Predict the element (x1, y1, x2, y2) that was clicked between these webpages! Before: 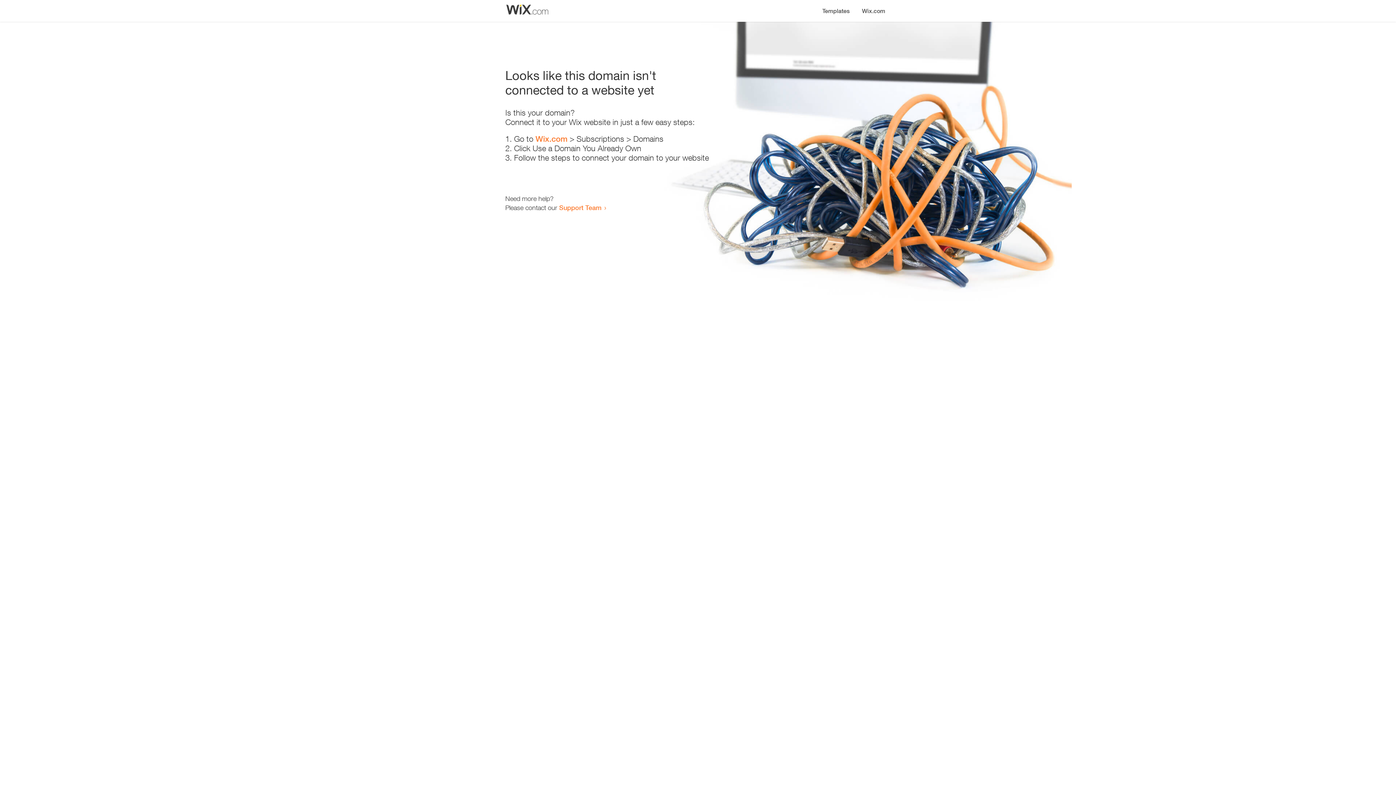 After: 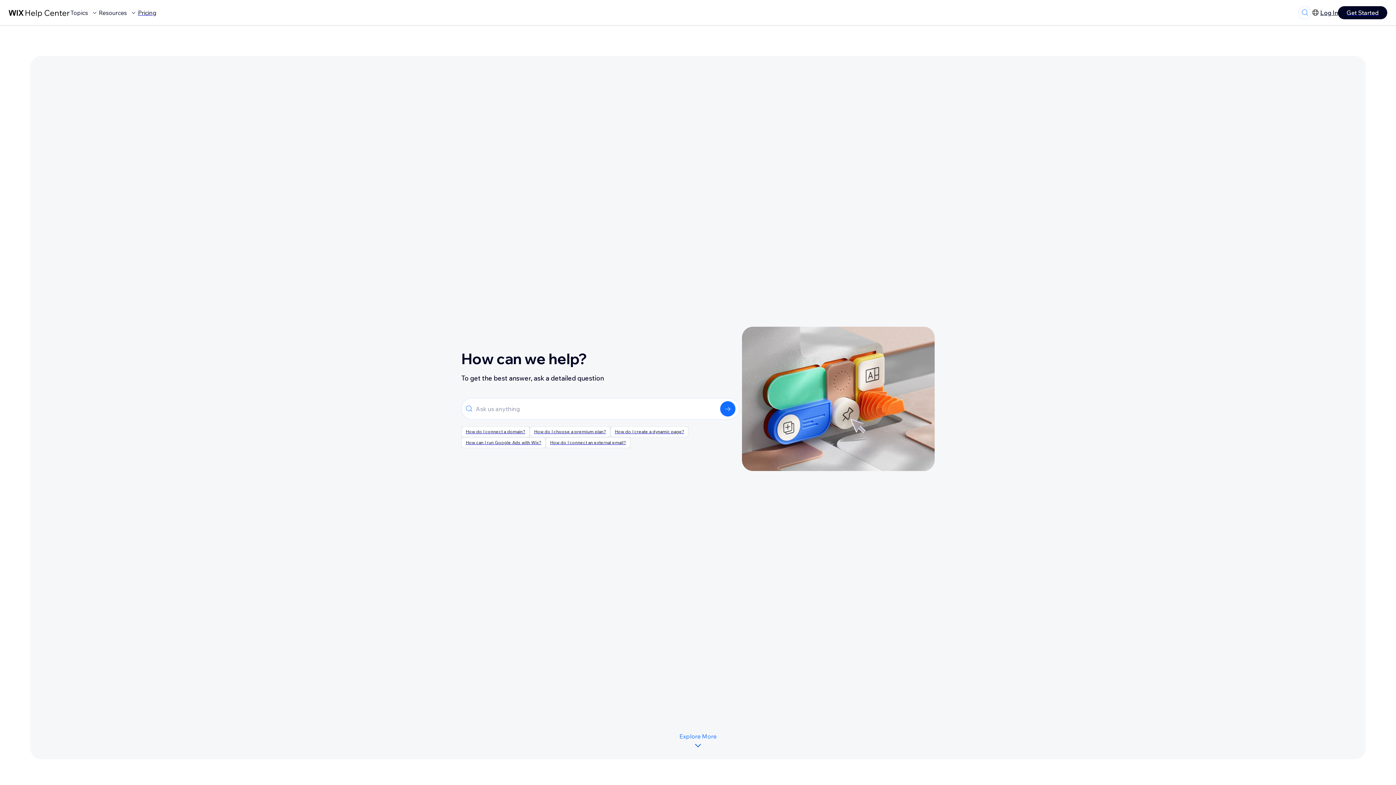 Action: label: Support Team bbox: (559, 203, 601, 211)